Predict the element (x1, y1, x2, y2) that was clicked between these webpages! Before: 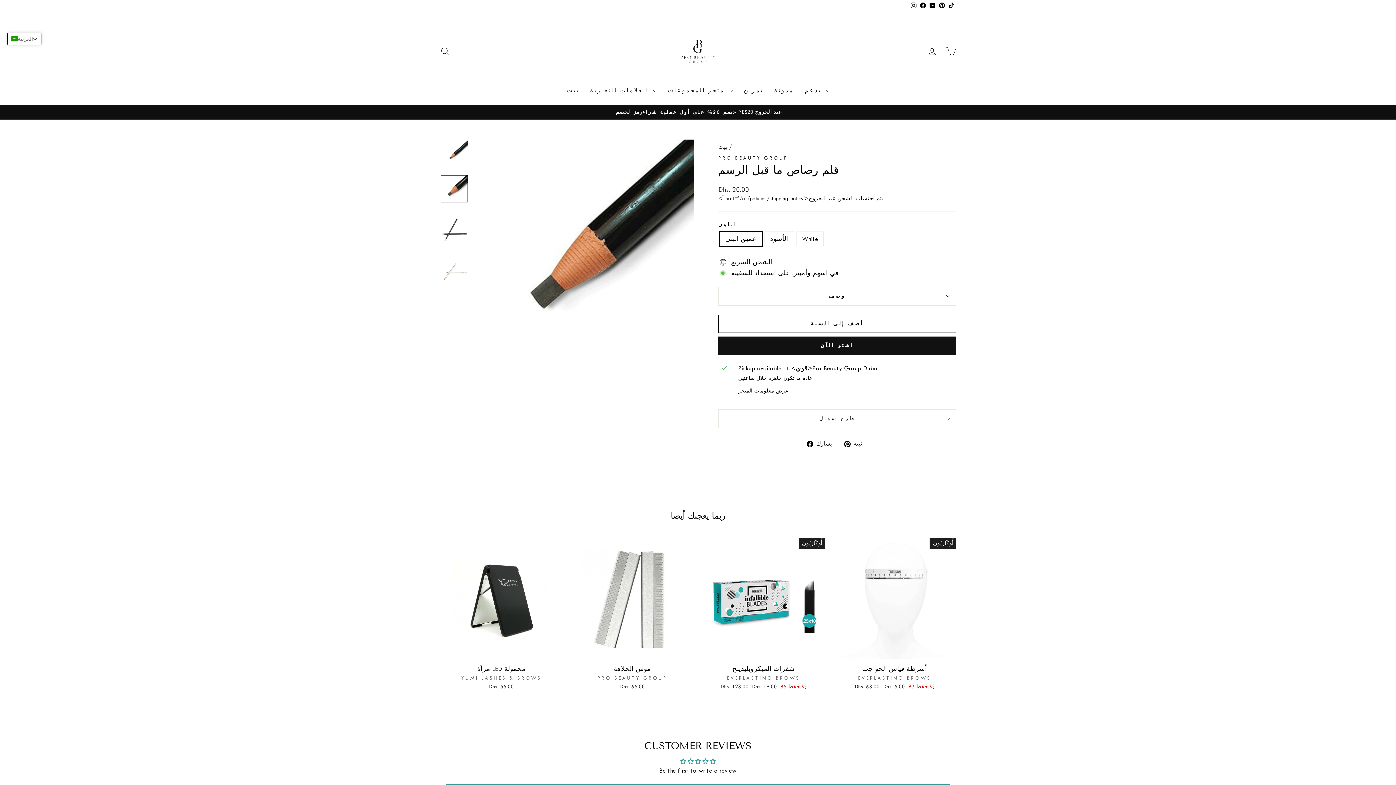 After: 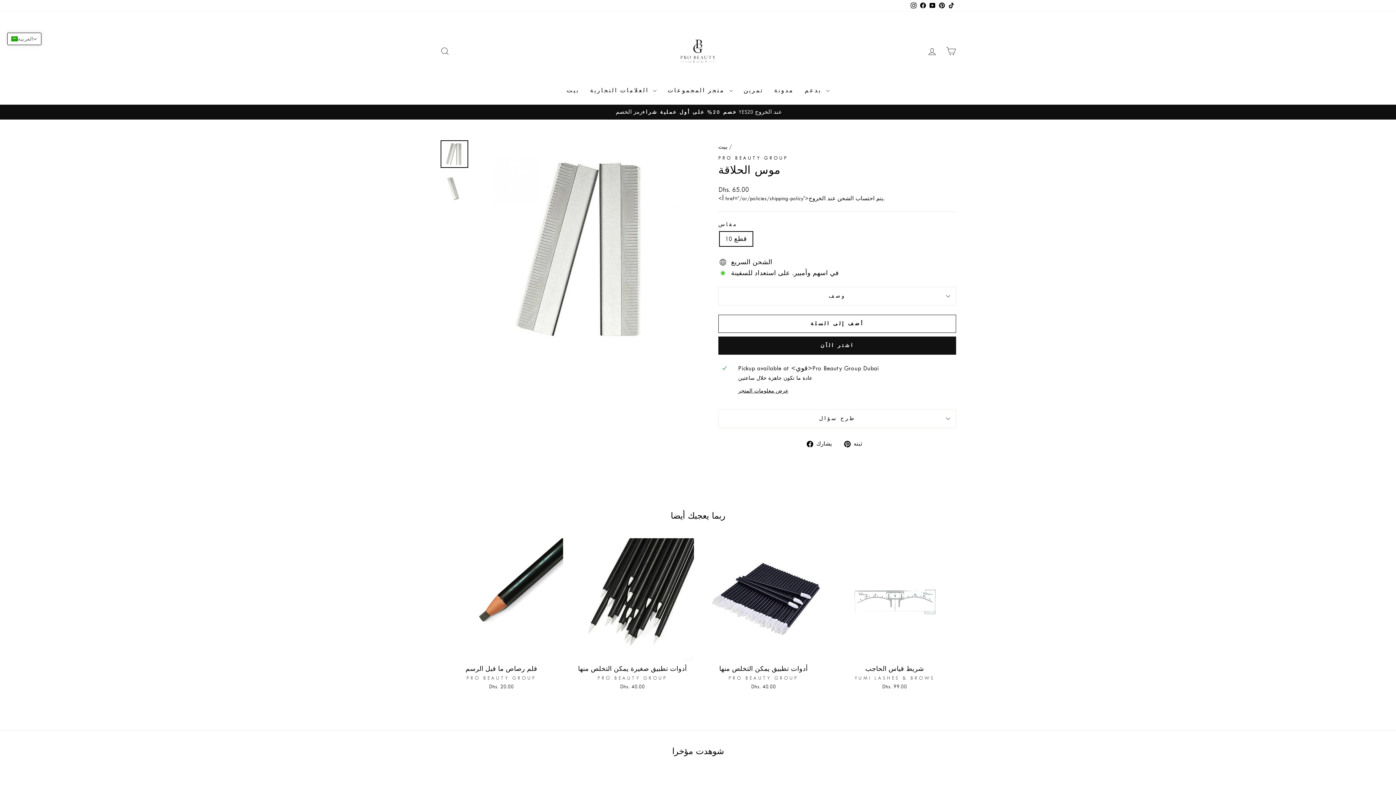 Action: label: موس الحلاقة
PRO BEAUTY GROUP
Dhs. 65.00 bbox: (571, 661, 694, 692)